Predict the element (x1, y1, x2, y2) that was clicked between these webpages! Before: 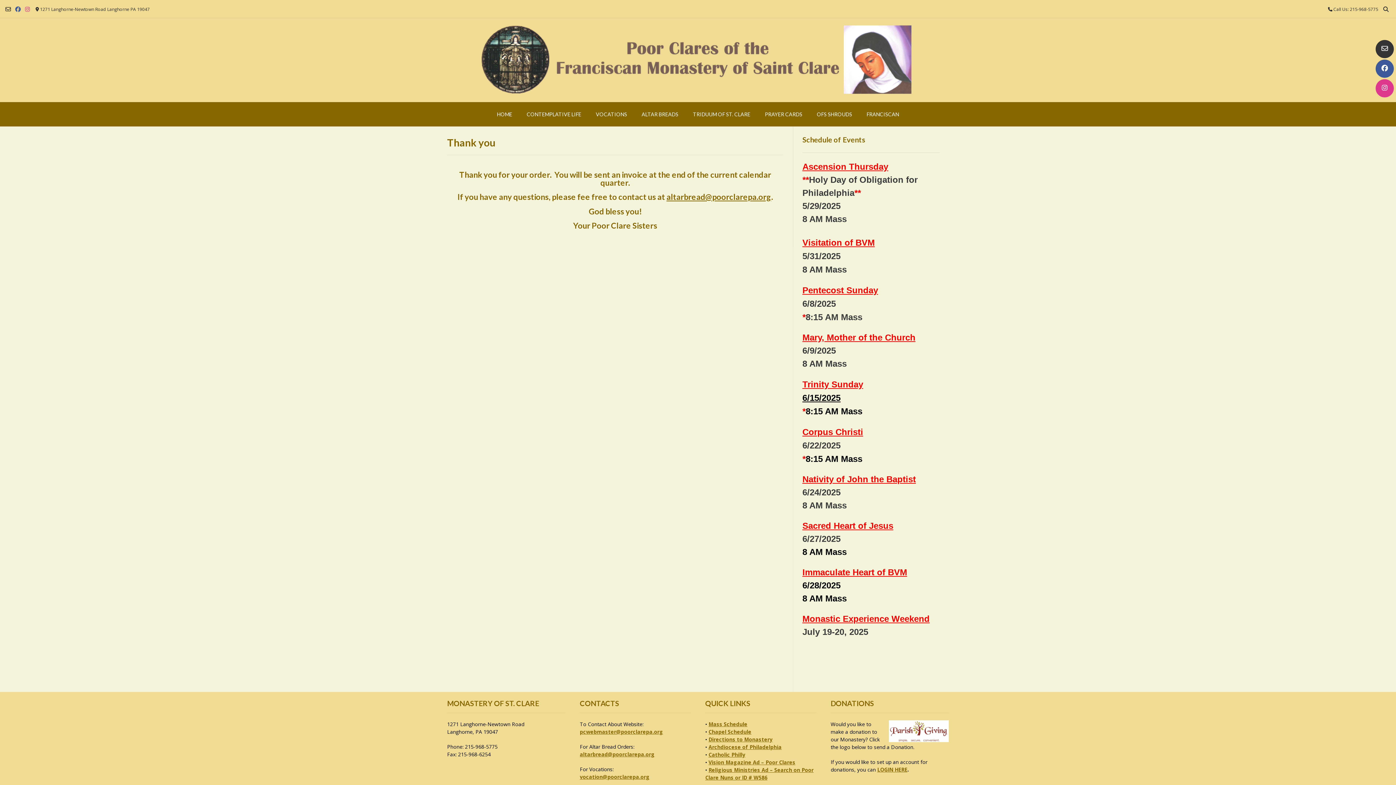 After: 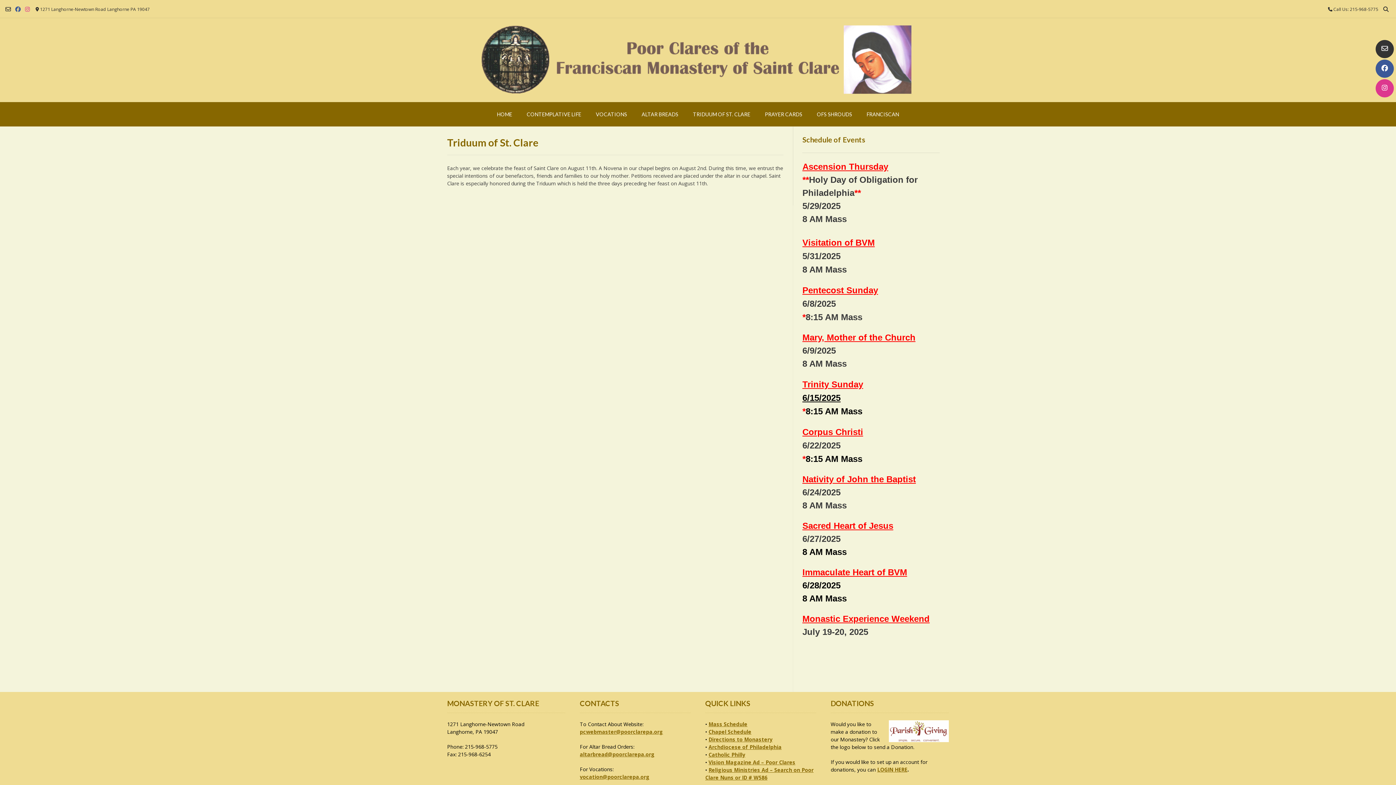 Action: bbox: (685, 102, 757, 126) label: TRIDUUM OF ST. CLARE